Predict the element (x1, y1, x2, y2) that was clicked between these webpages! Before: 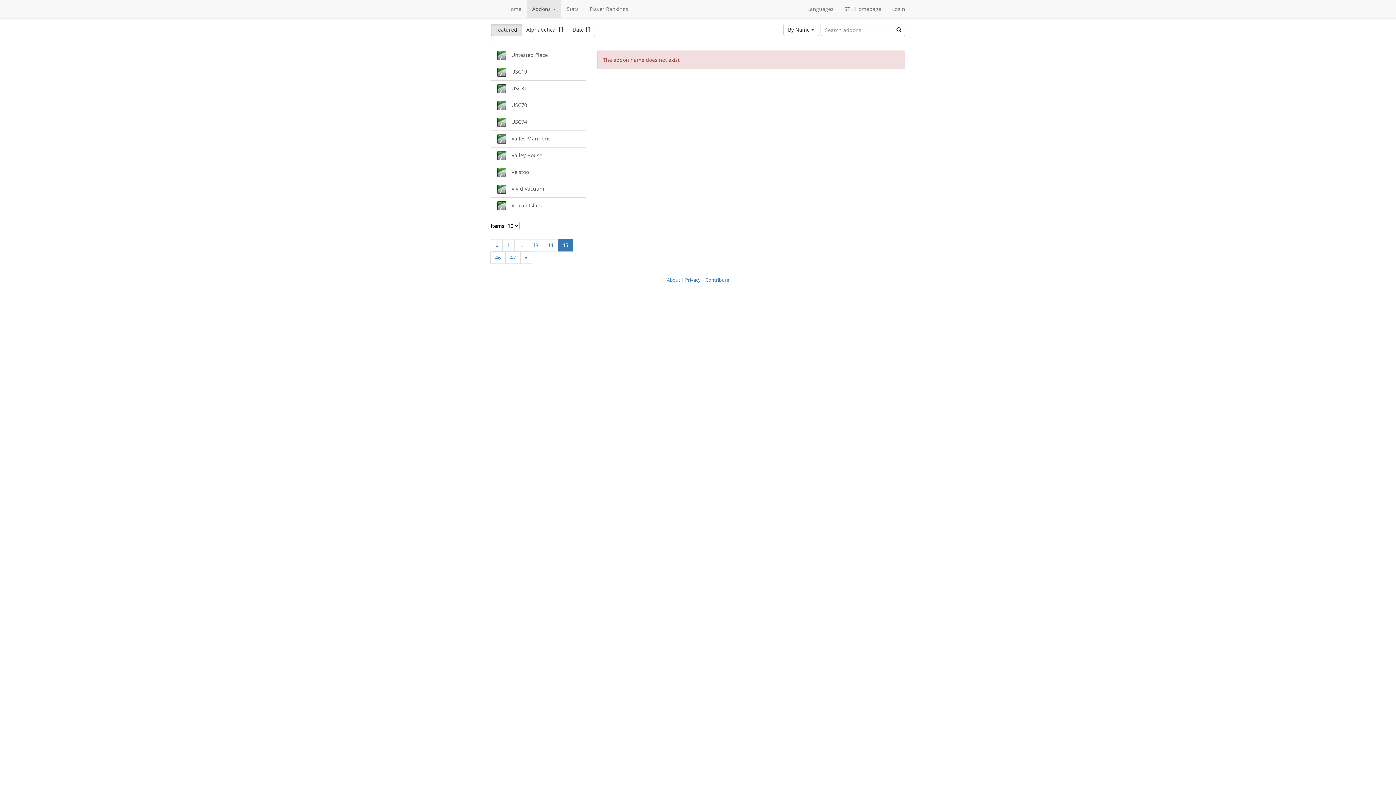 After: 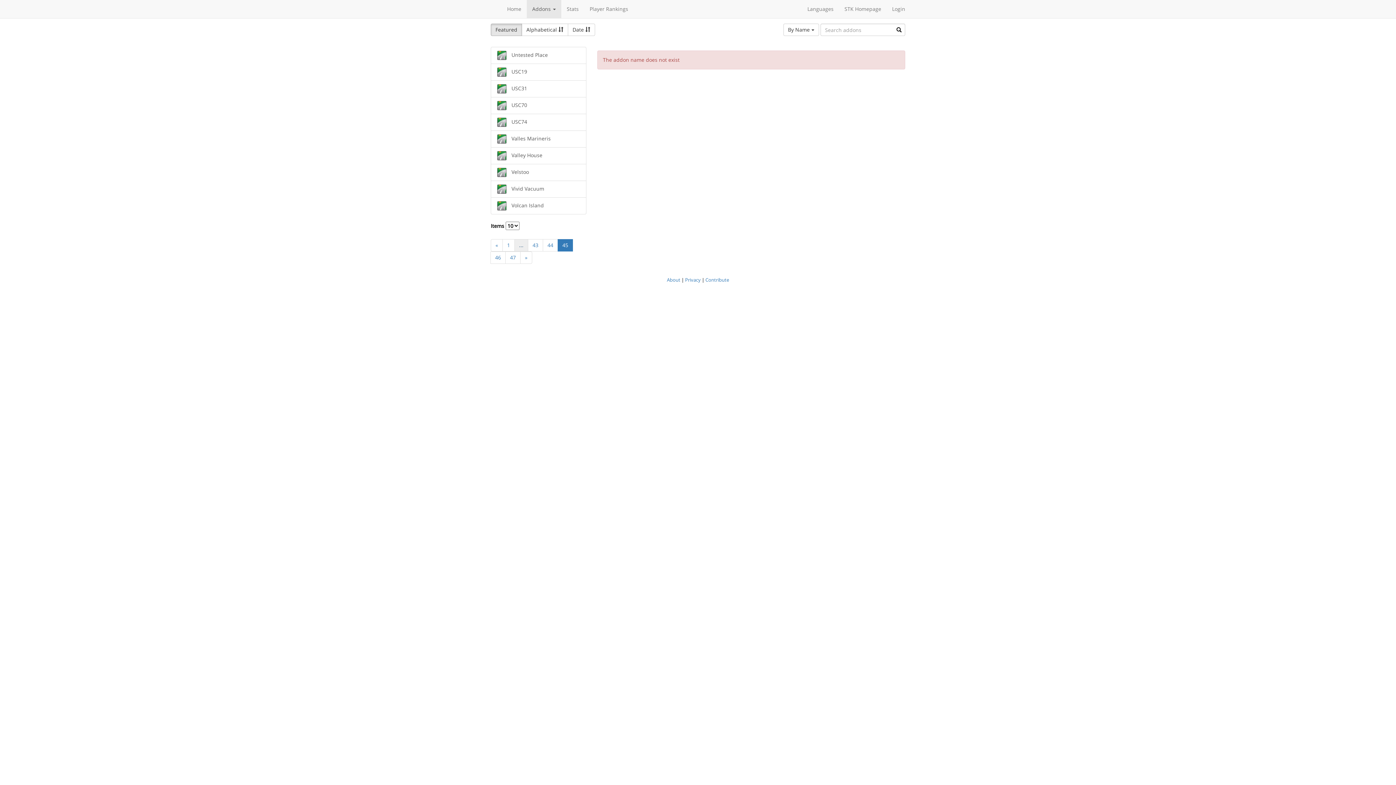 Action: bbox: (514, 239, 528, 251) label: ...